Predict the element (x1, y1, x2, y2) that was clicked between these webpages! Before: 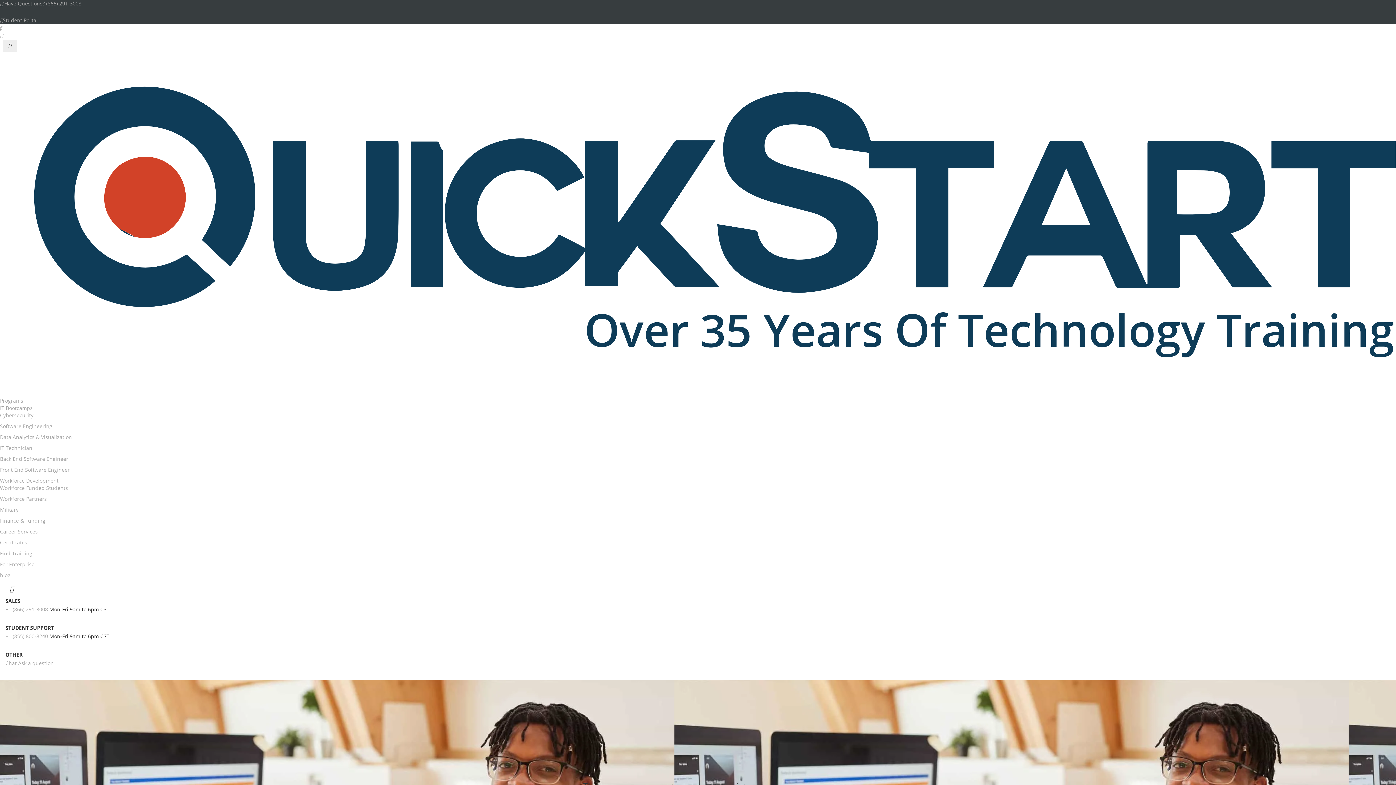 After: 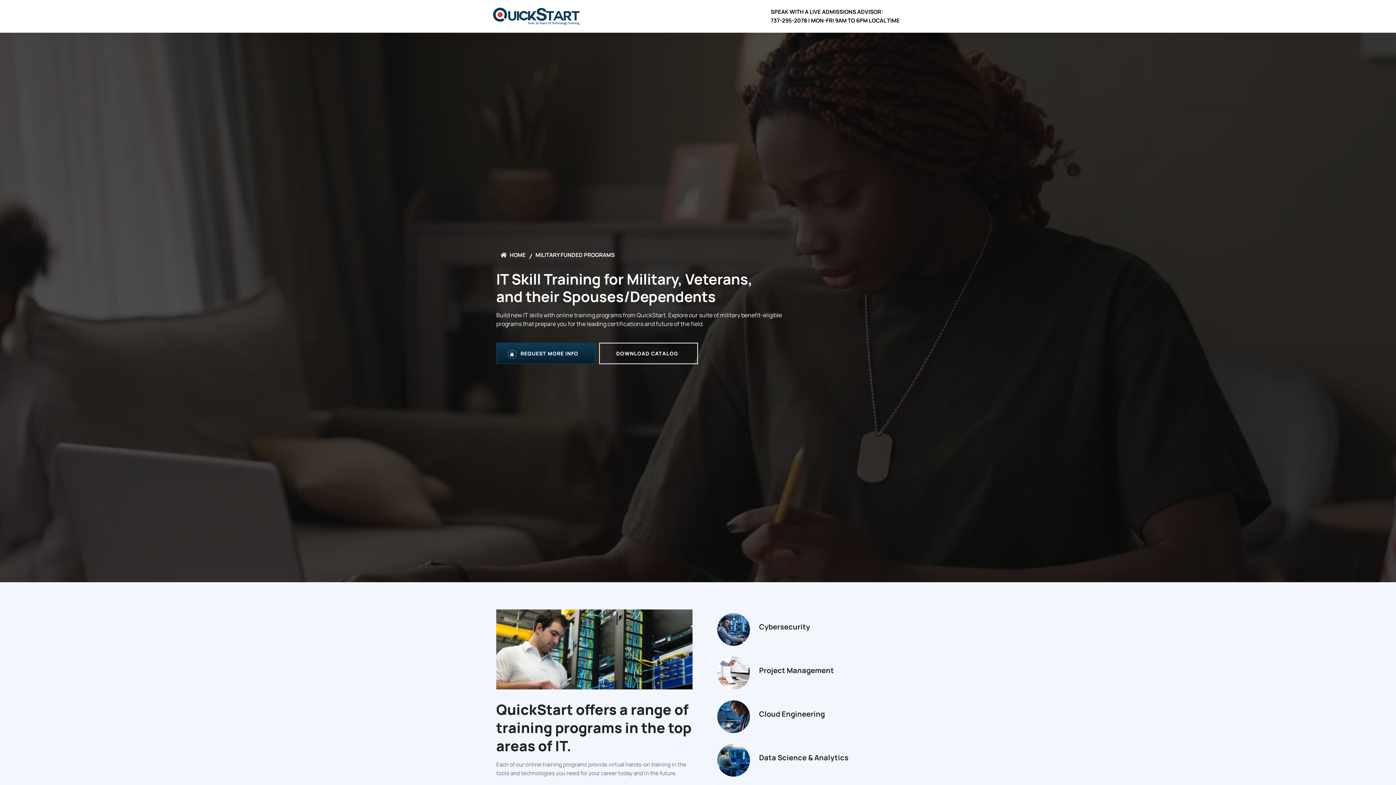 Action: label: Military bbox: (0, 506, 18, 513)